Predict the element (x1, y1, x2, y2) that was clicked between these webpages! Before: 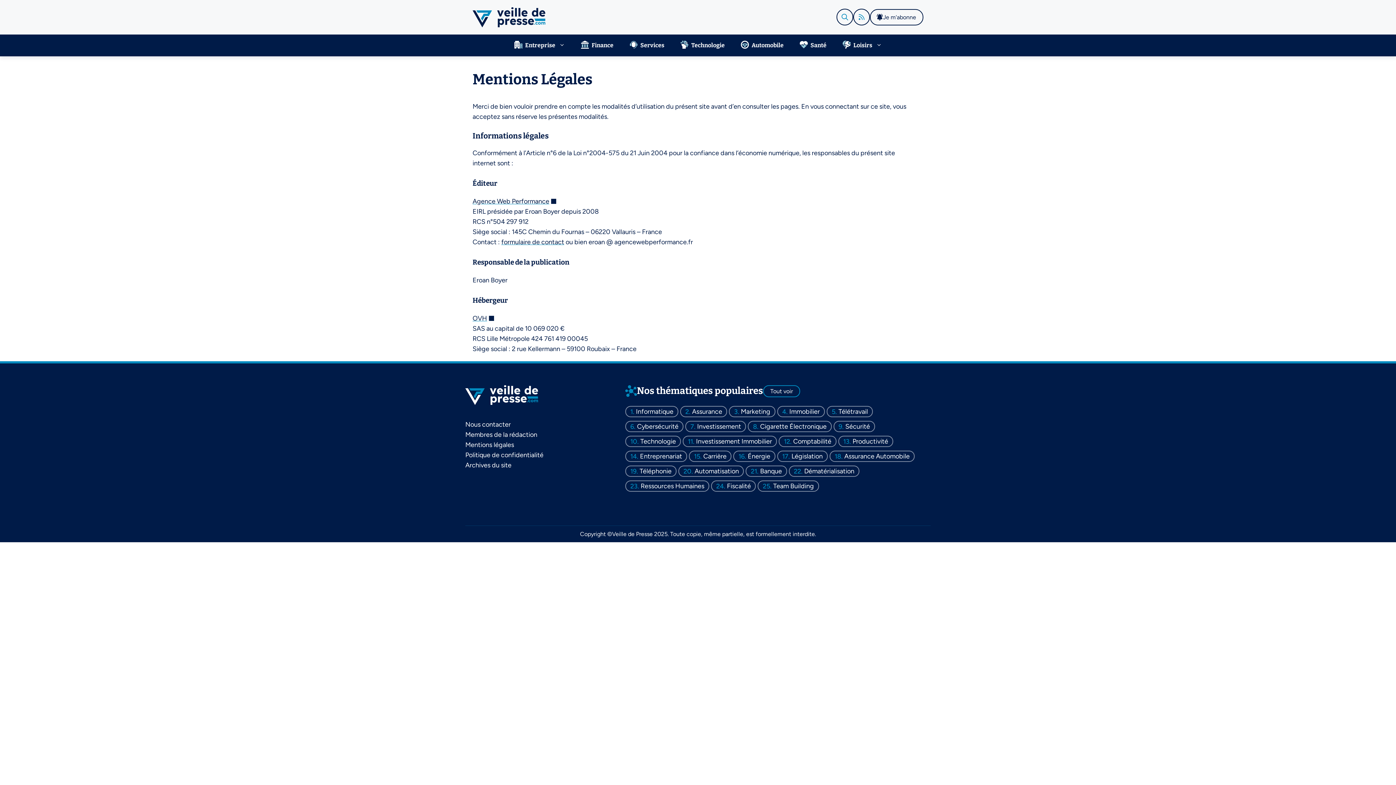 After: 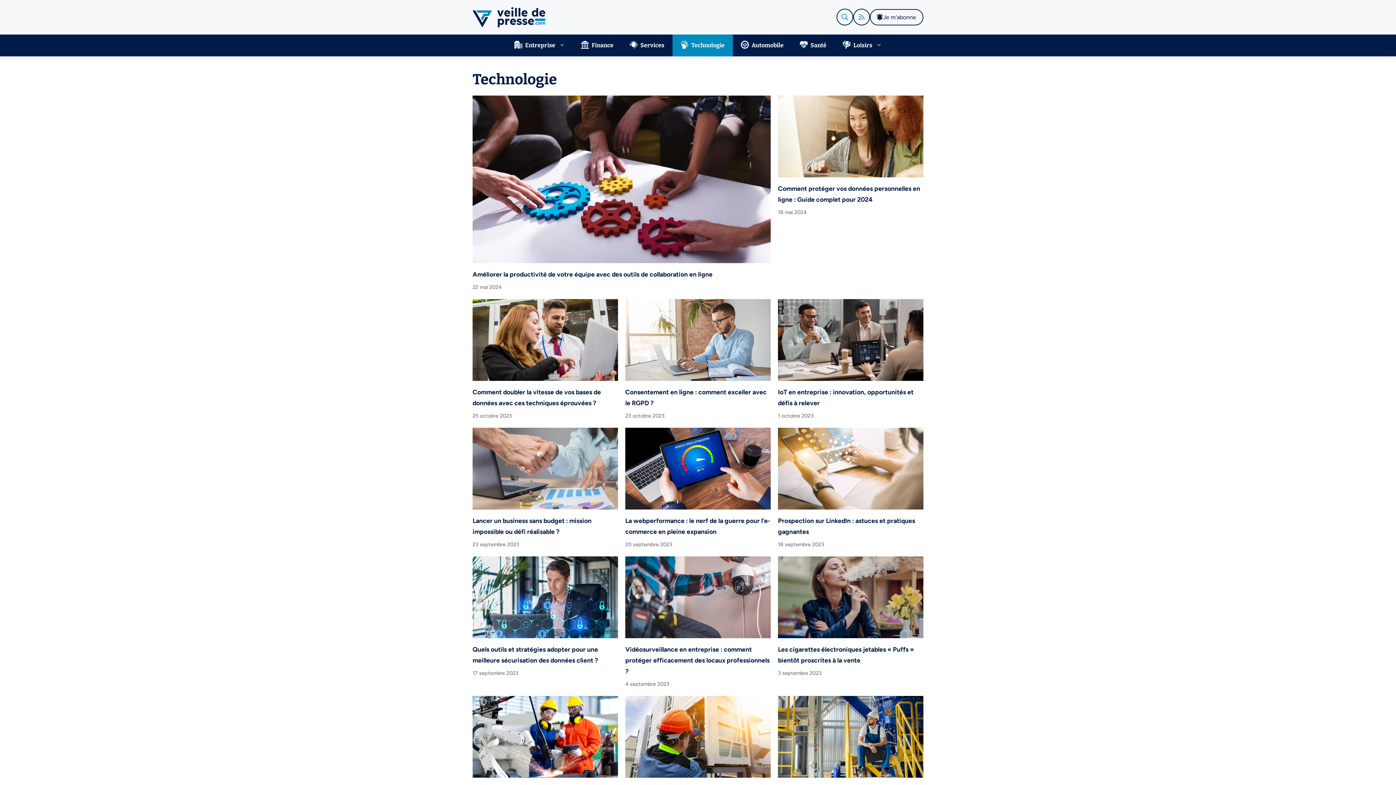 Action: bbox: (672, 34, 732, 56) label: Technologie